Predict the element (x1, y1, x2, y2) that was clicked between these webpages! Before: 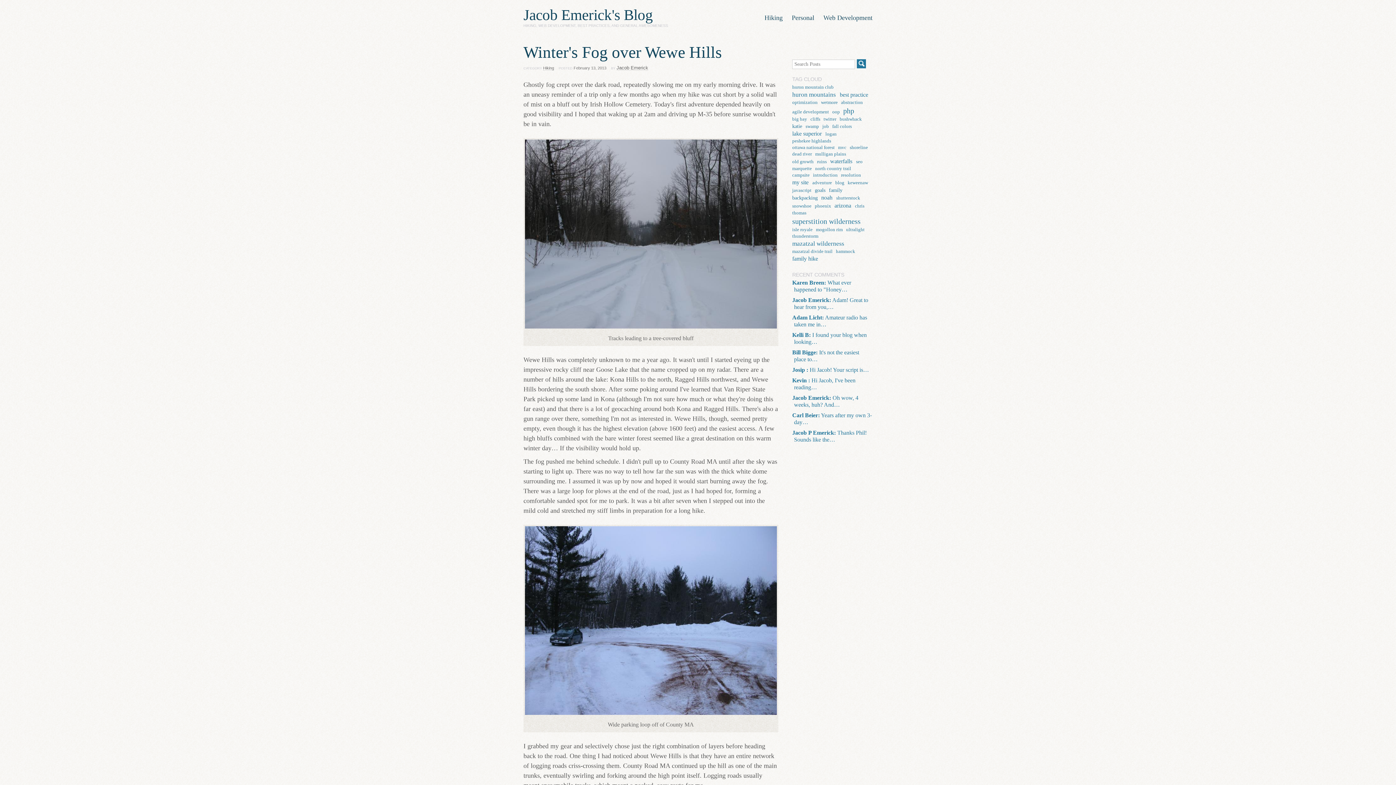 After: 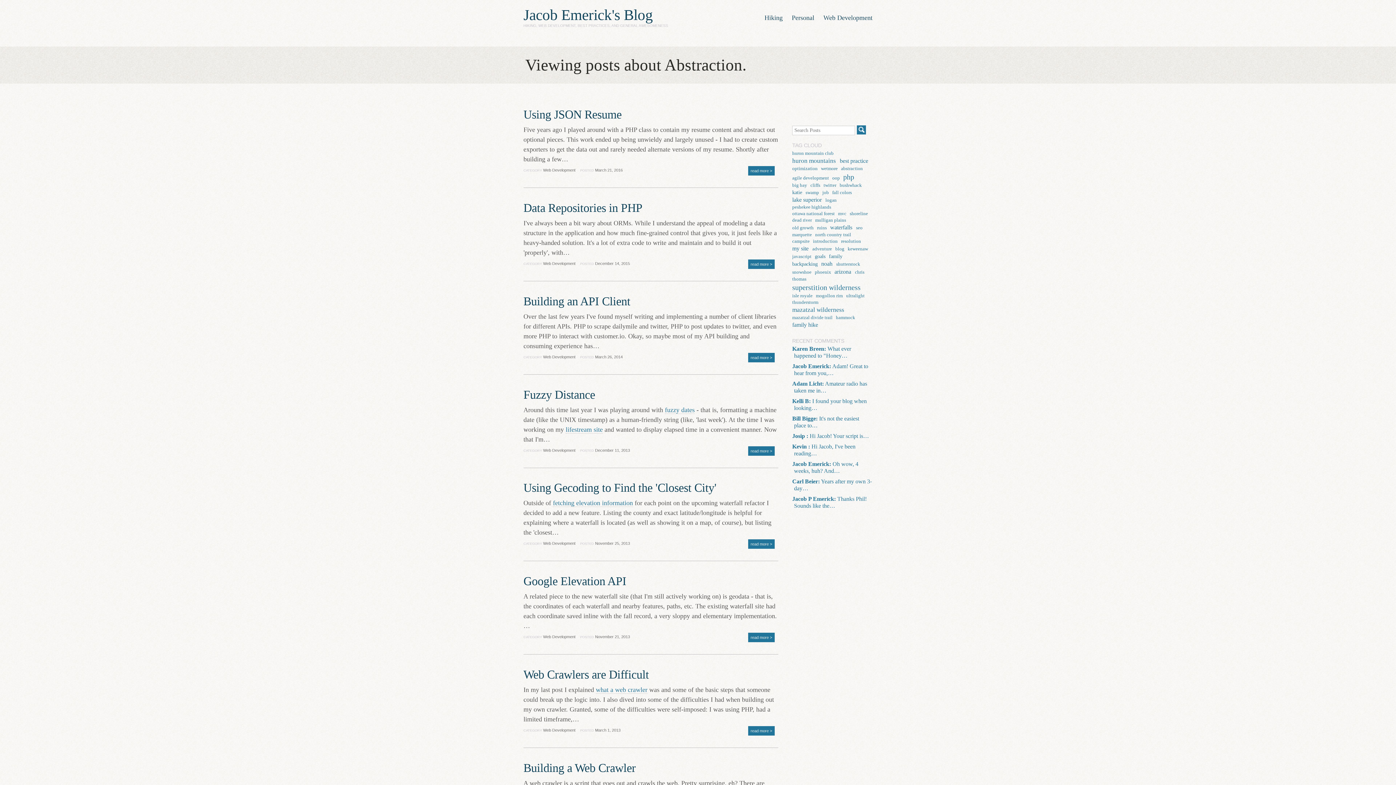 Action: bbox: (841, 99, 863, 104) label: abstraction